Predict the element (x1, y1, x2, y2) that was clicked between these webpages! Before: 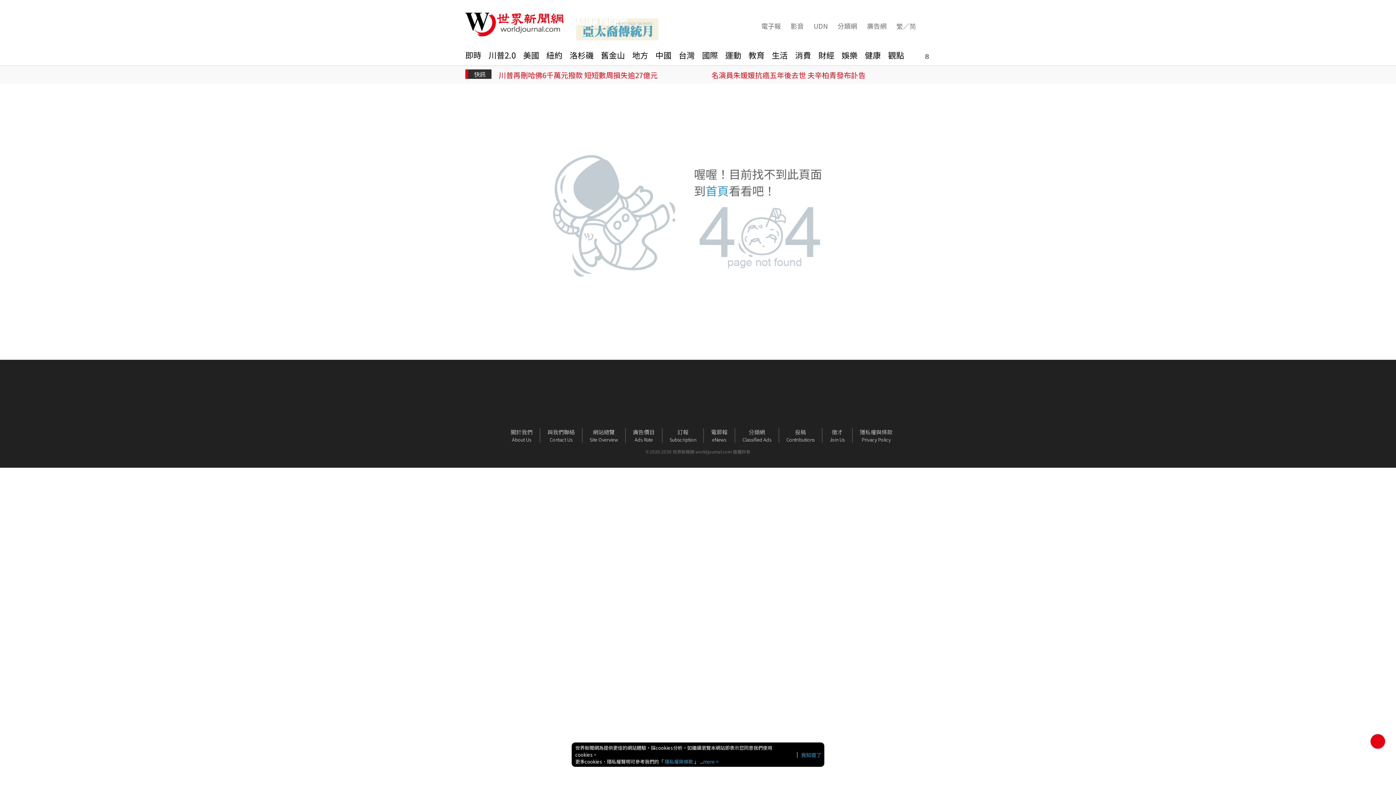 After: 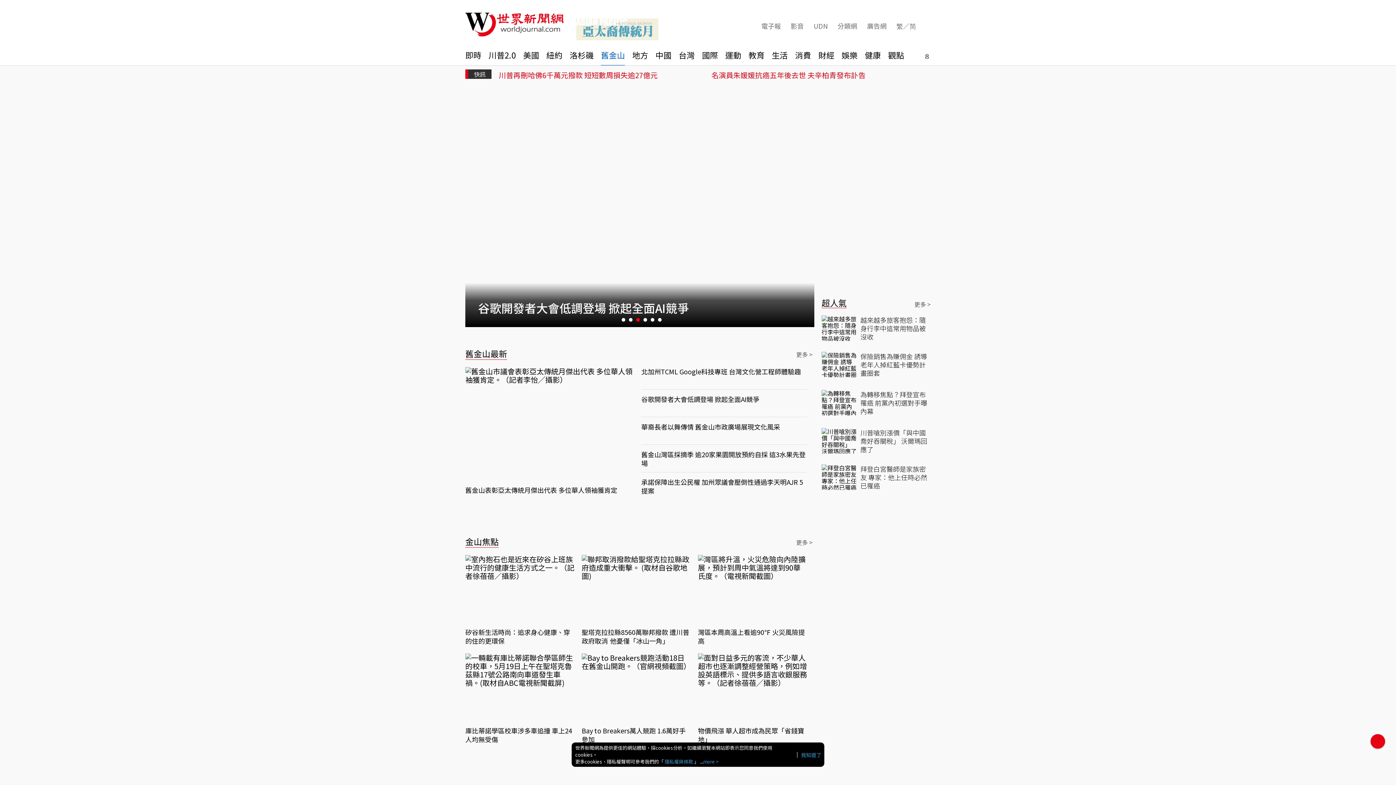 Action: label: 舊金山 bbox: (601, 50, 625, 65)